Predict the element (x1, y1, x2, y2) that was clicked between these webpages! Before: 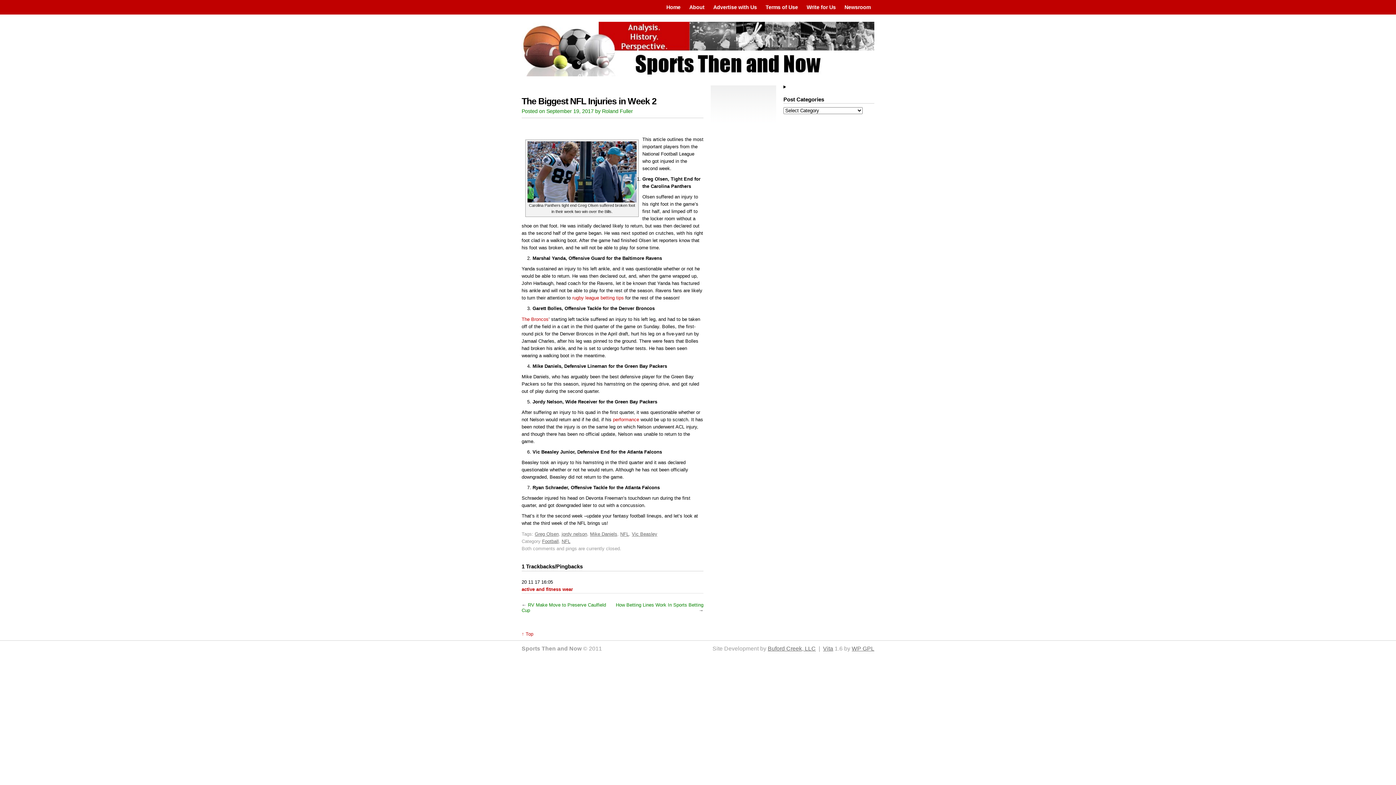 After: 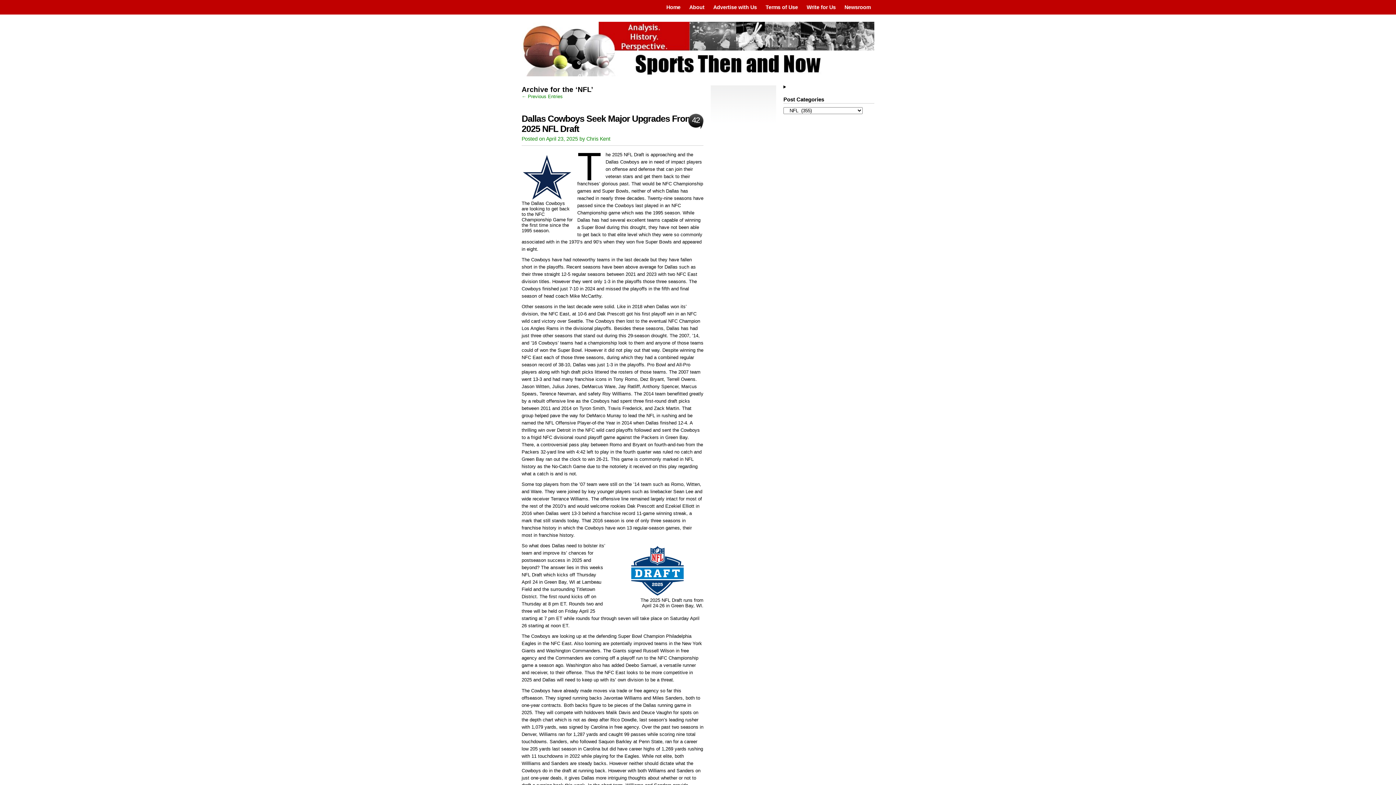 Action: label: NFL bbox: (561, 538, 570, 544)